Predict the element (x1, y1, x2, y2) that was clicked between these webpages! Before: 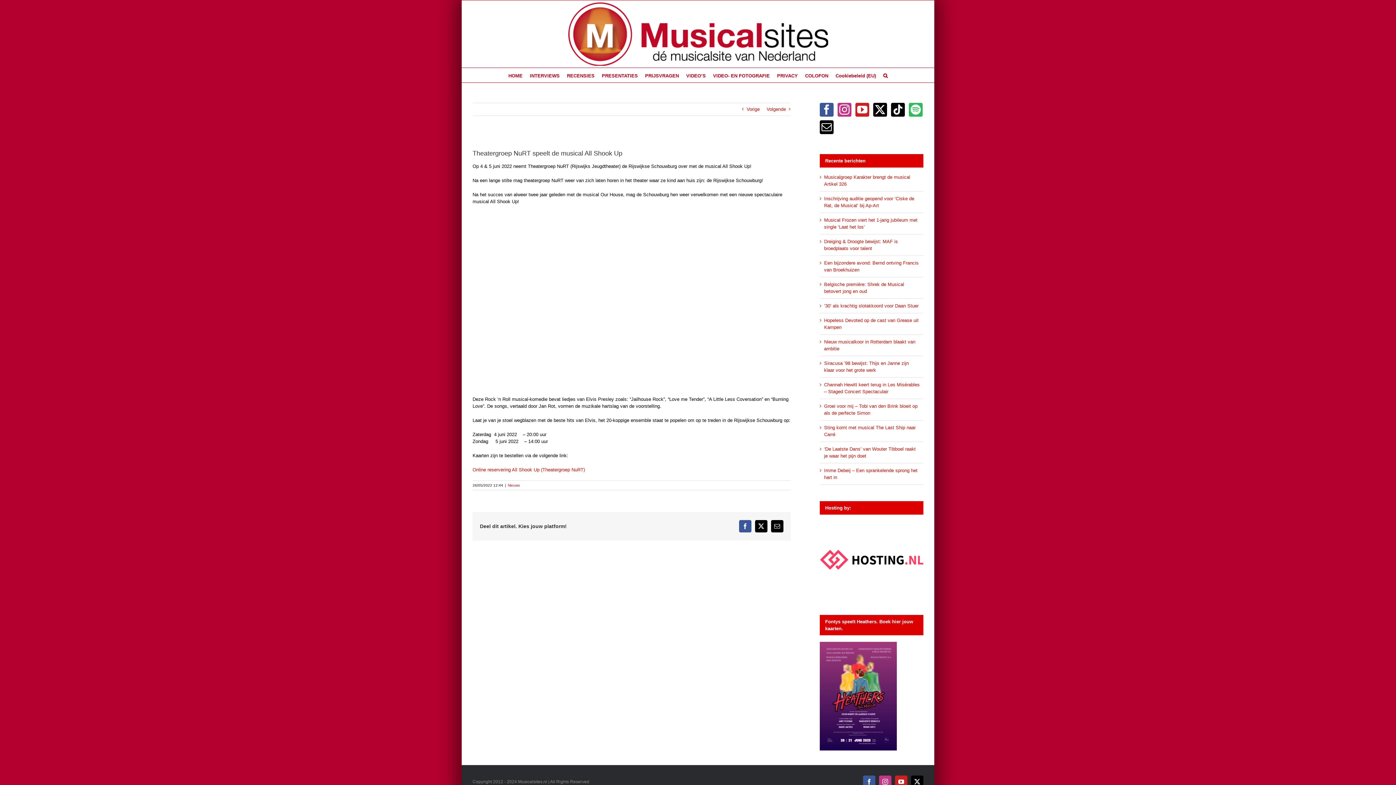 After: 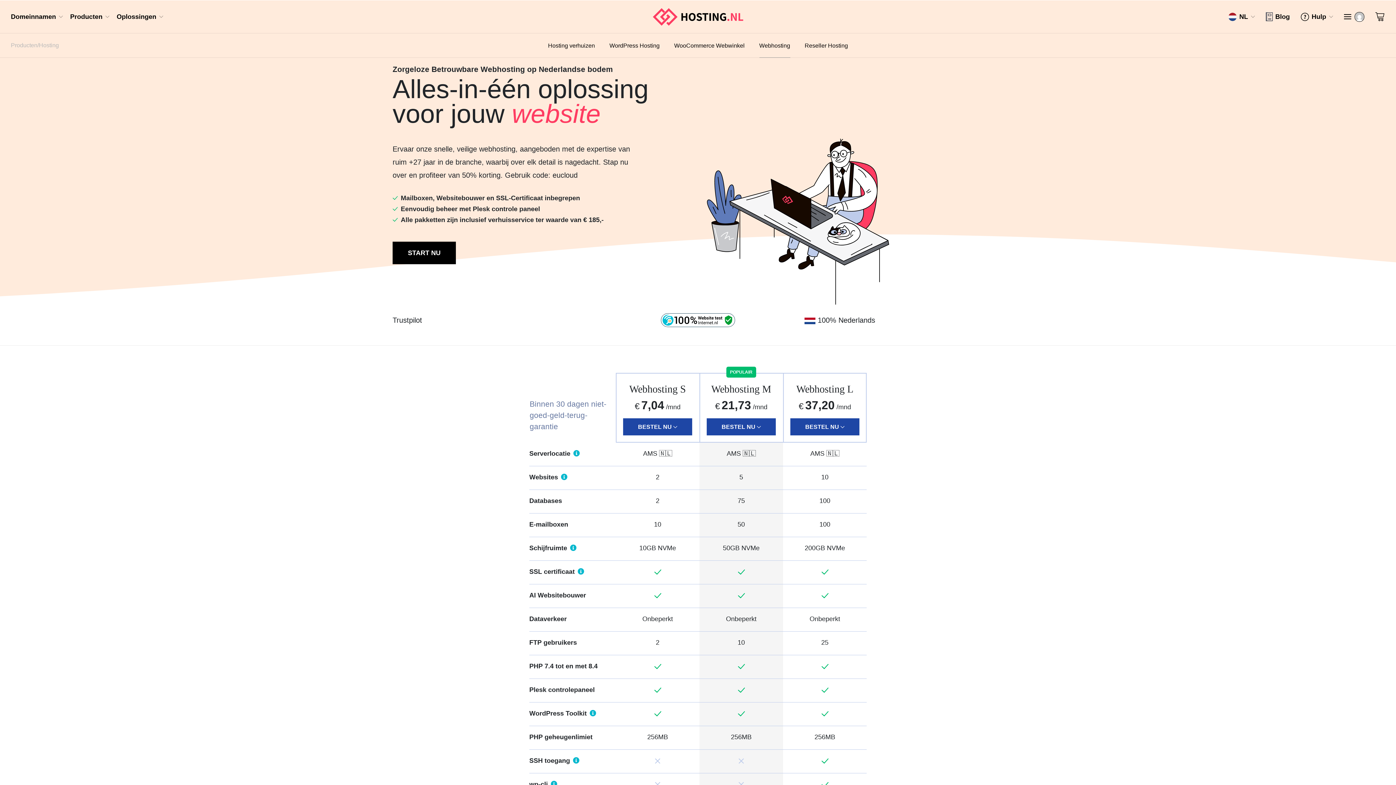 Action: bbox: (819, 522, 923, 527)